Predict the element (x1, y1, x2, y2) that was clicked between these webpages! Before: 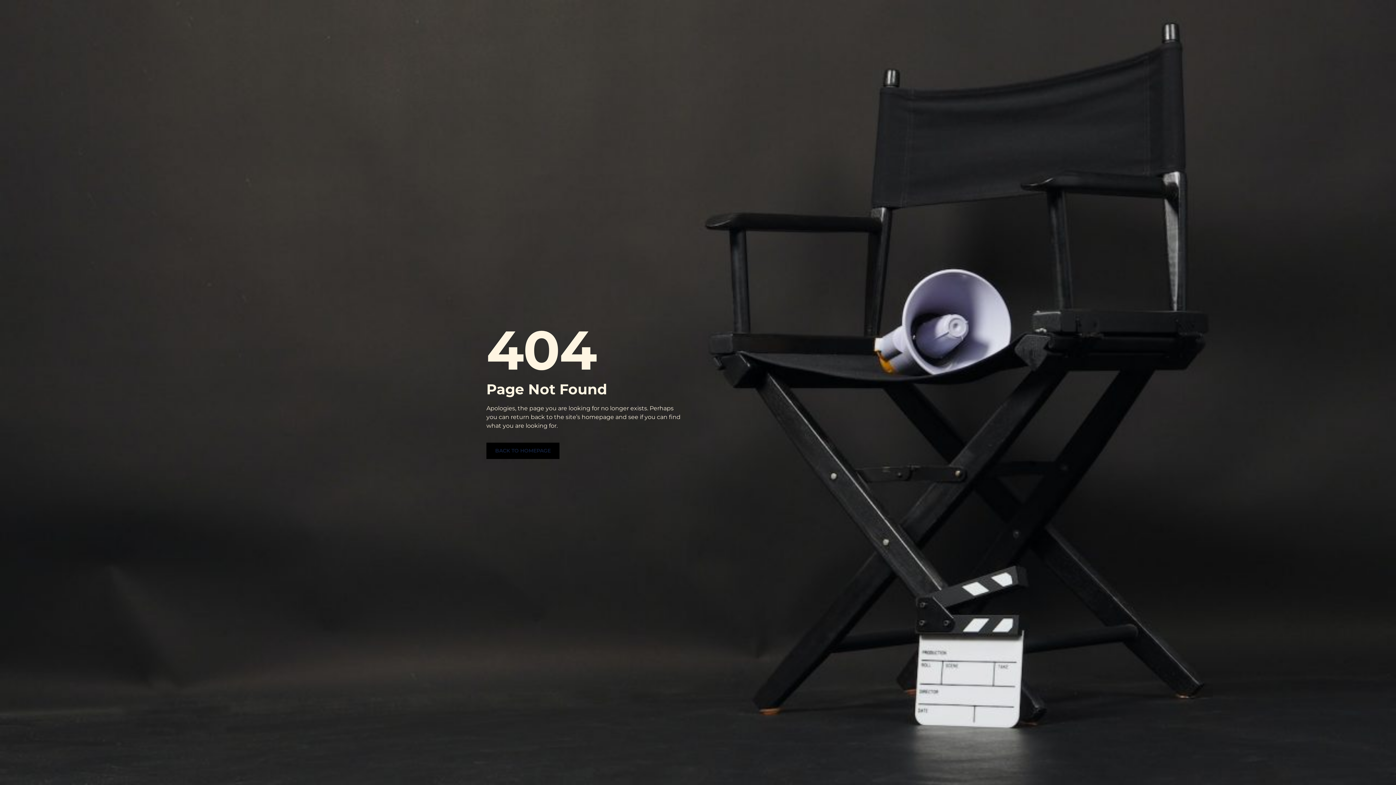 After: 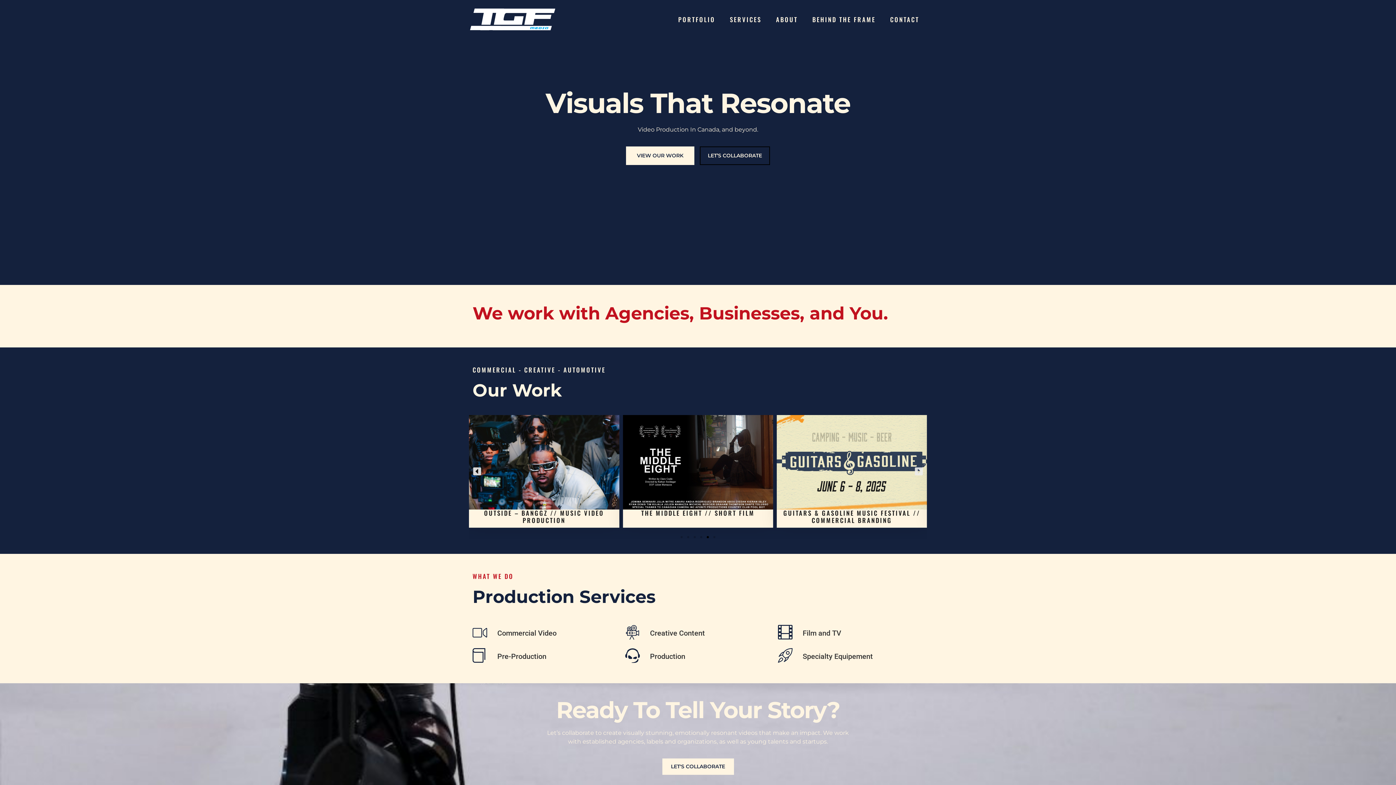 Action: bbox: (486, 442, 559, 459) label: BACK TO HOMEPAGE